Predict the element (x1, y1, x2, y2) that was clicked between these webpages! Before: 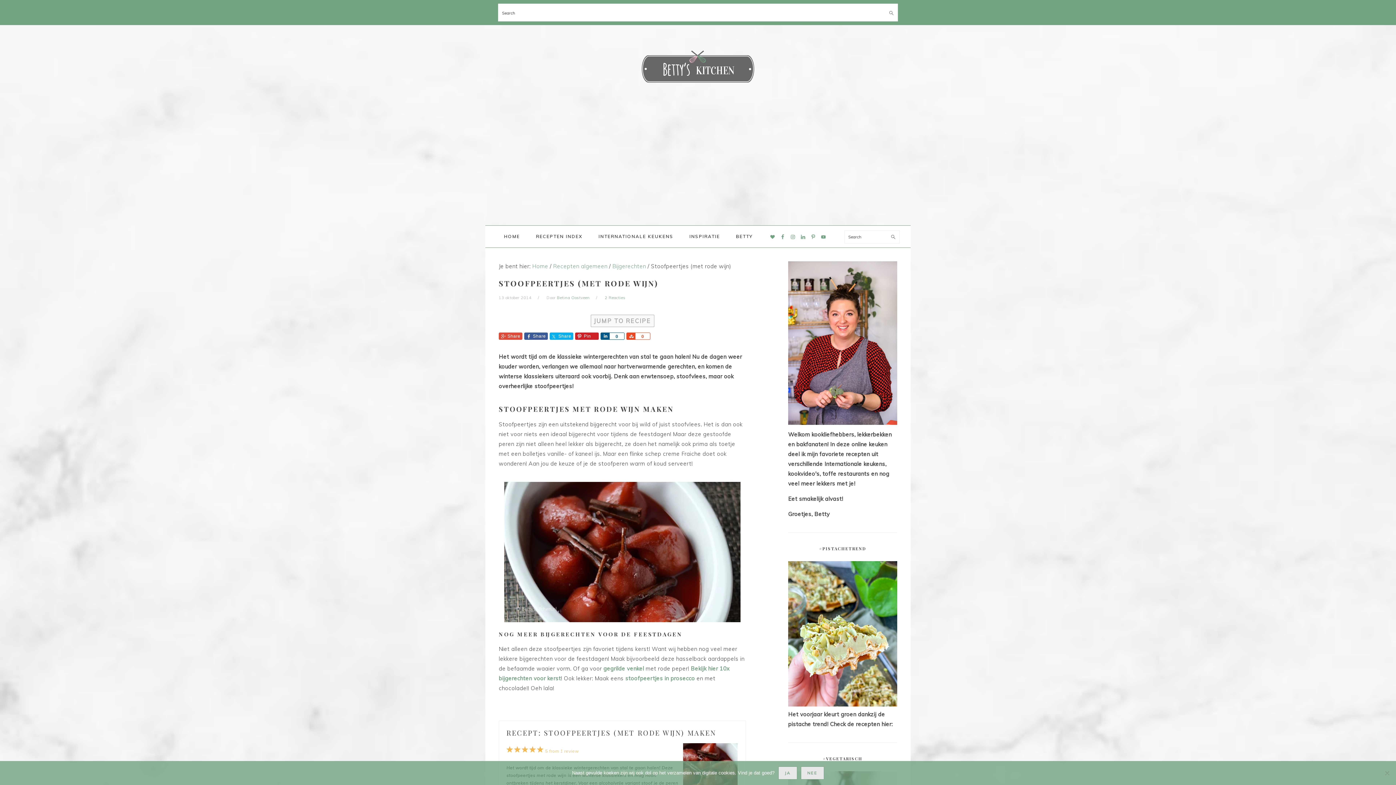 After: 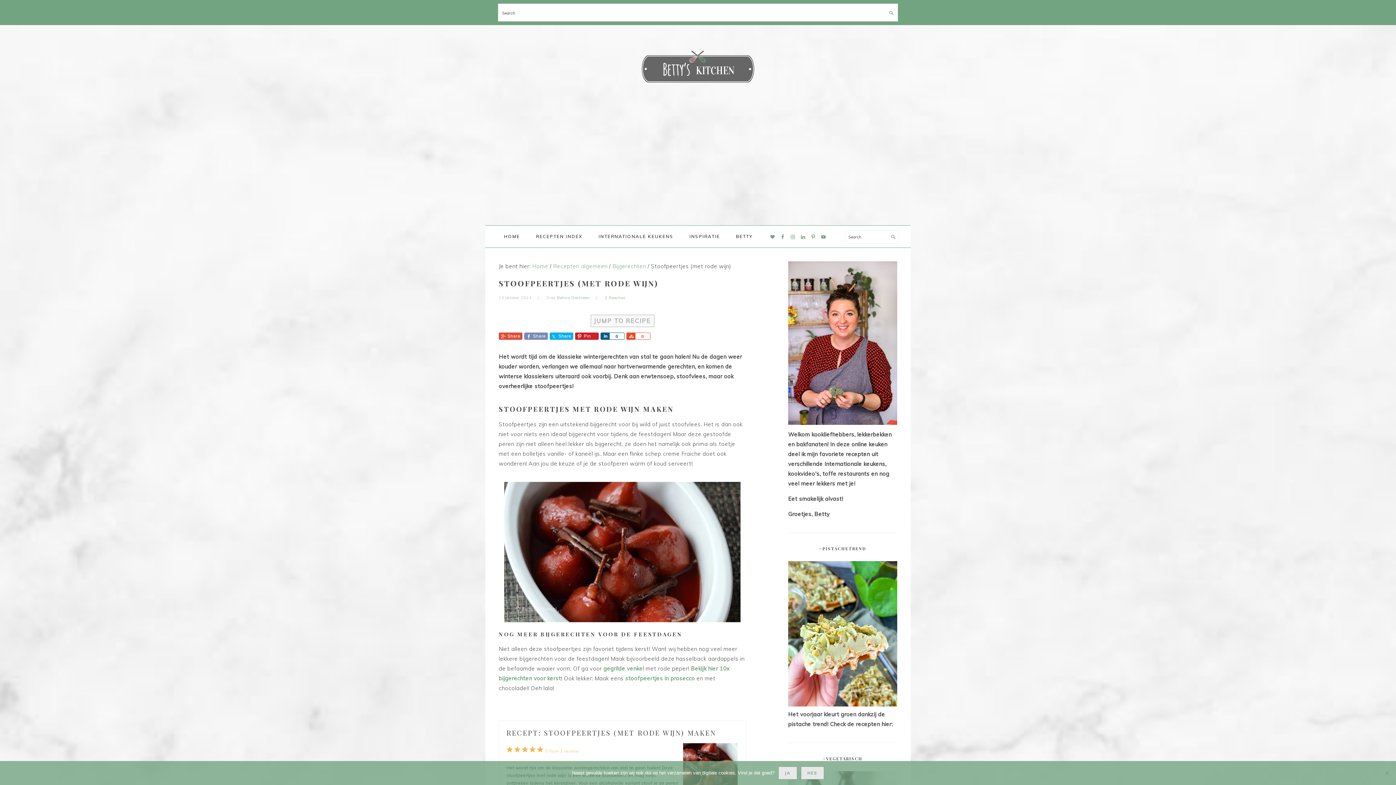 Action: bbox: (524, 332, 548, 340) label: Share